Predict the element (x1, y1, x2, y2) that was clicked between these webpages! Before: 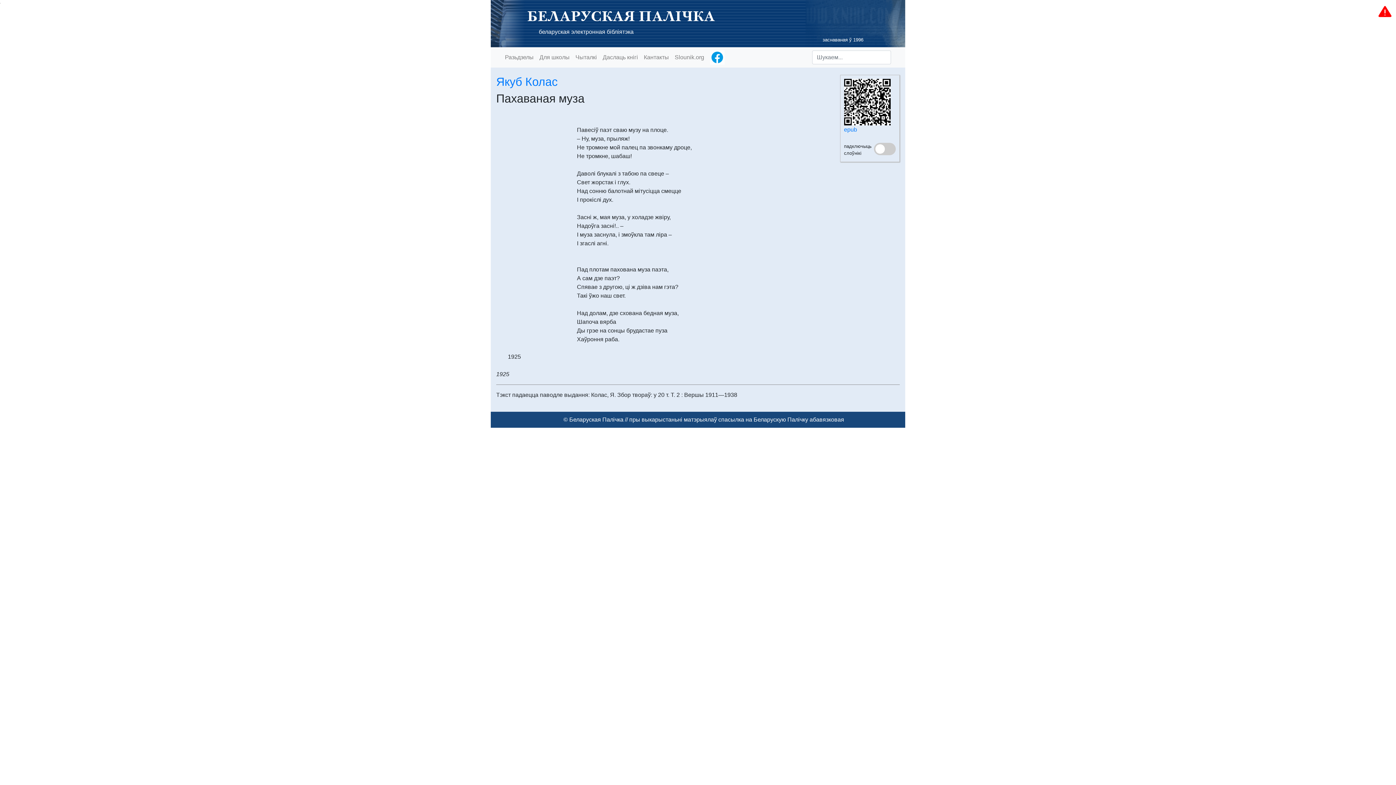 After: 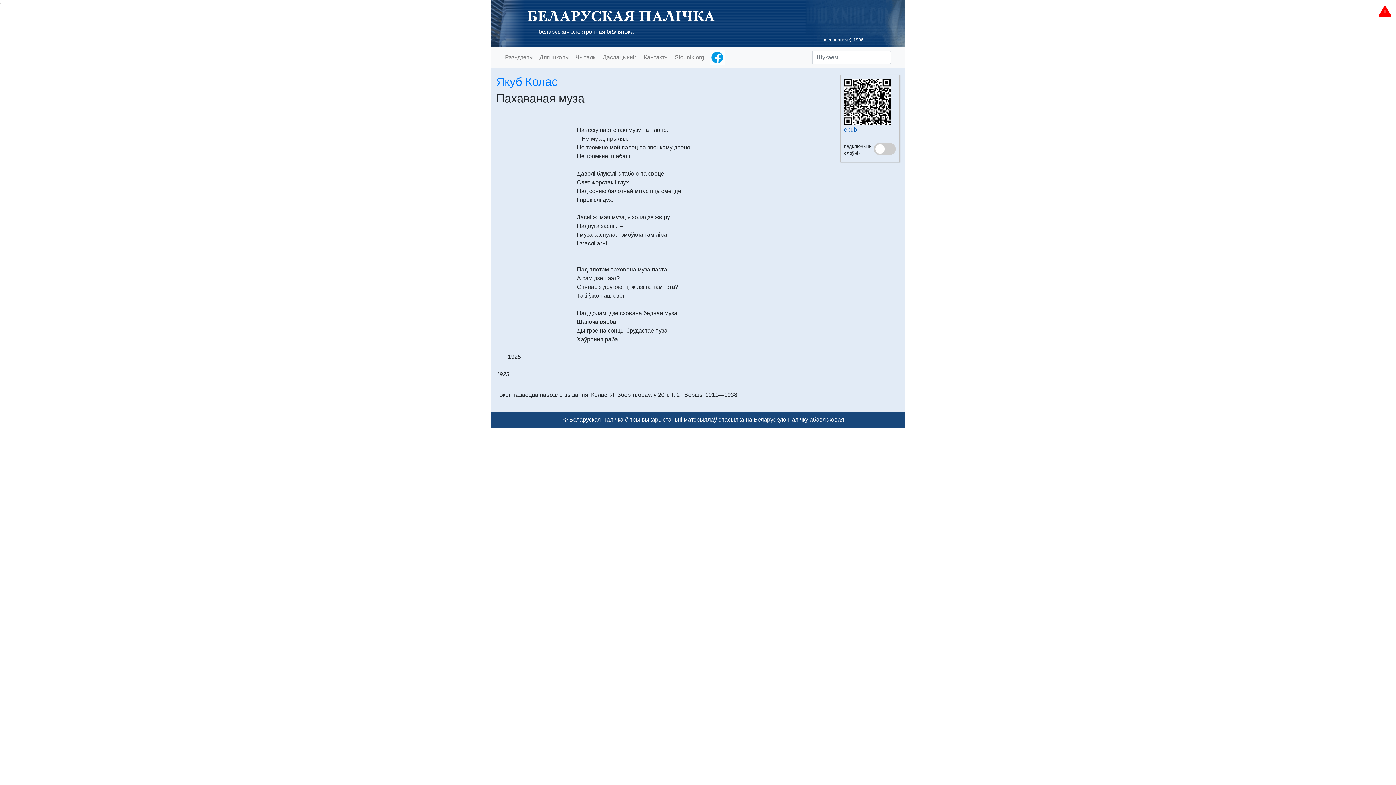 Action: label: epub bbox: (844, 126, 857, 132)